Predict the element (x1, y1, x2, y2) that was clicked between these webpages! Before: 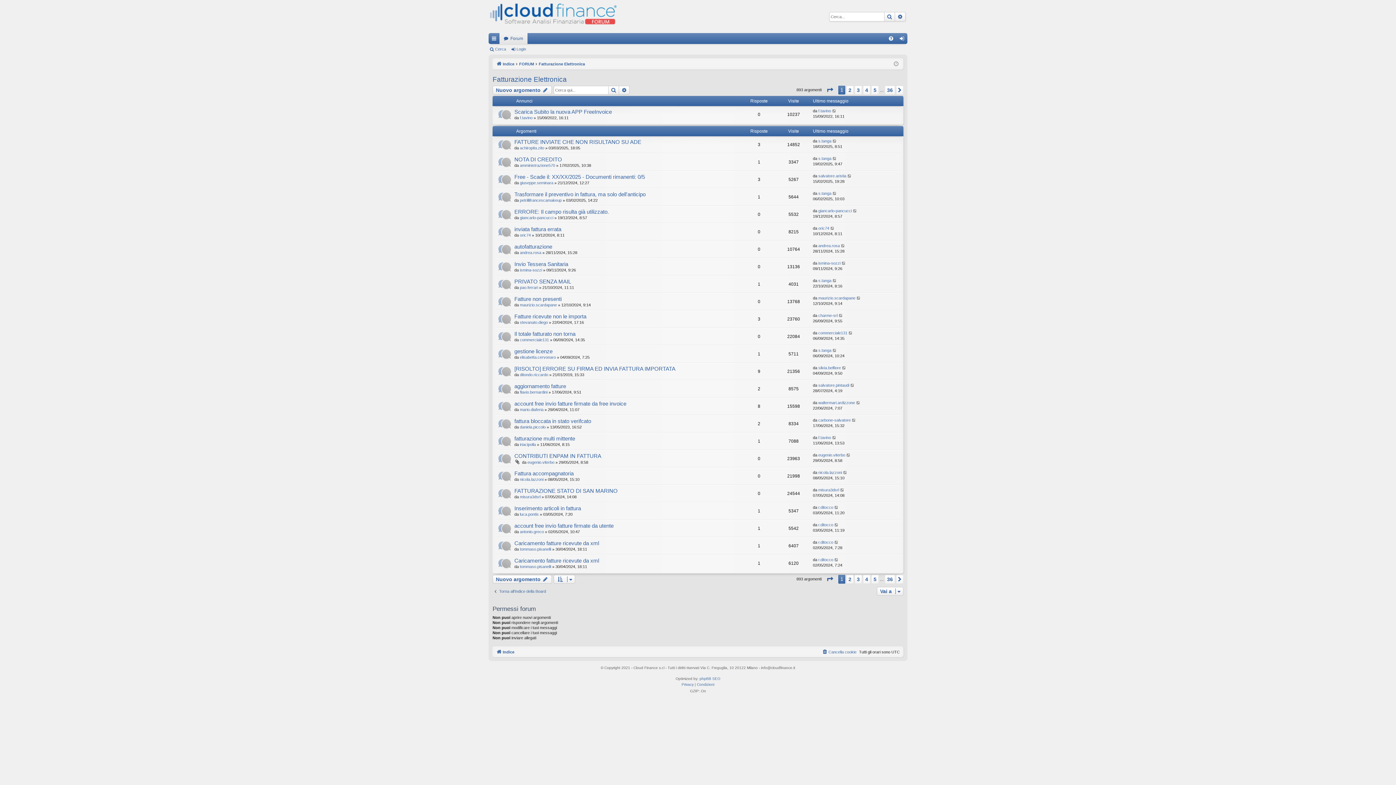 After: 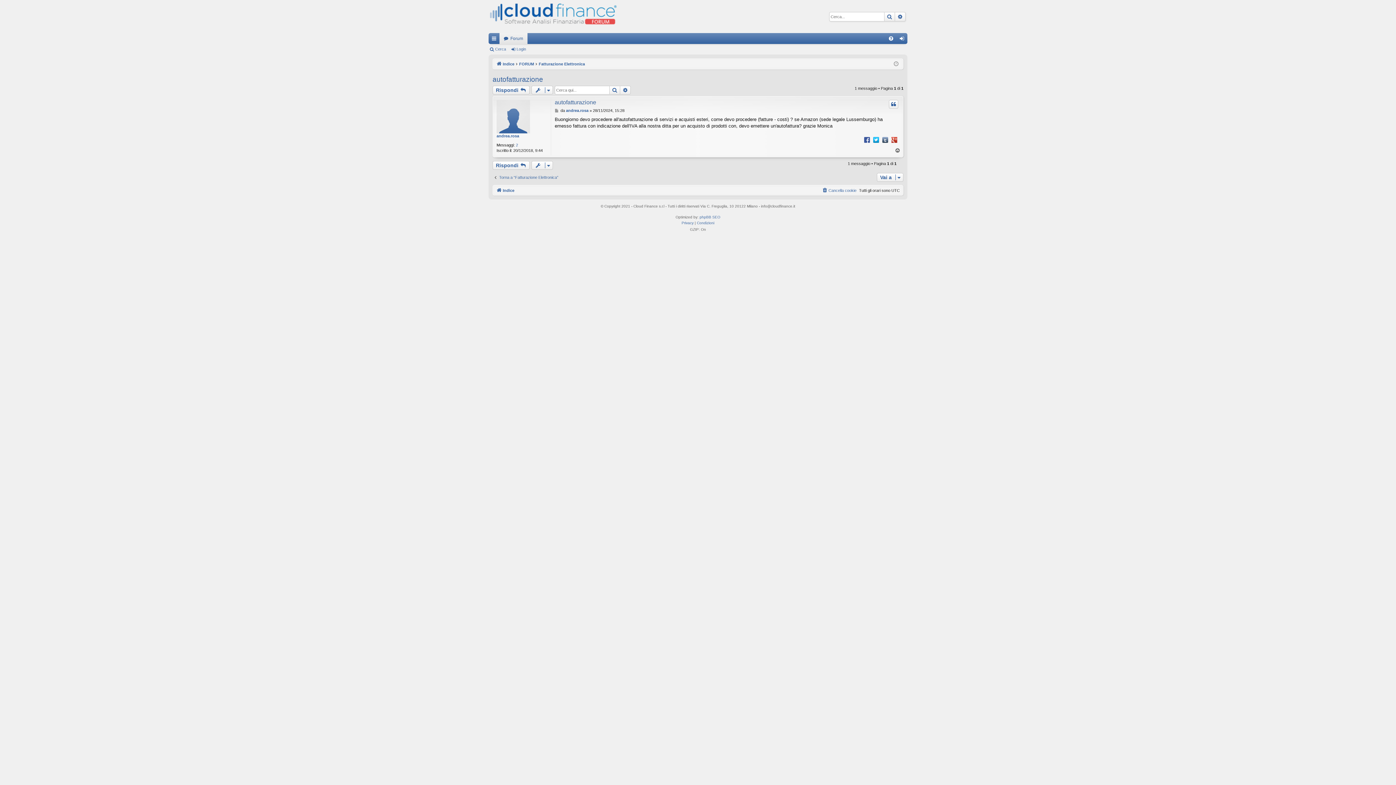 Action: bbox: (514, 243, 552, 250) label: autofatturazione